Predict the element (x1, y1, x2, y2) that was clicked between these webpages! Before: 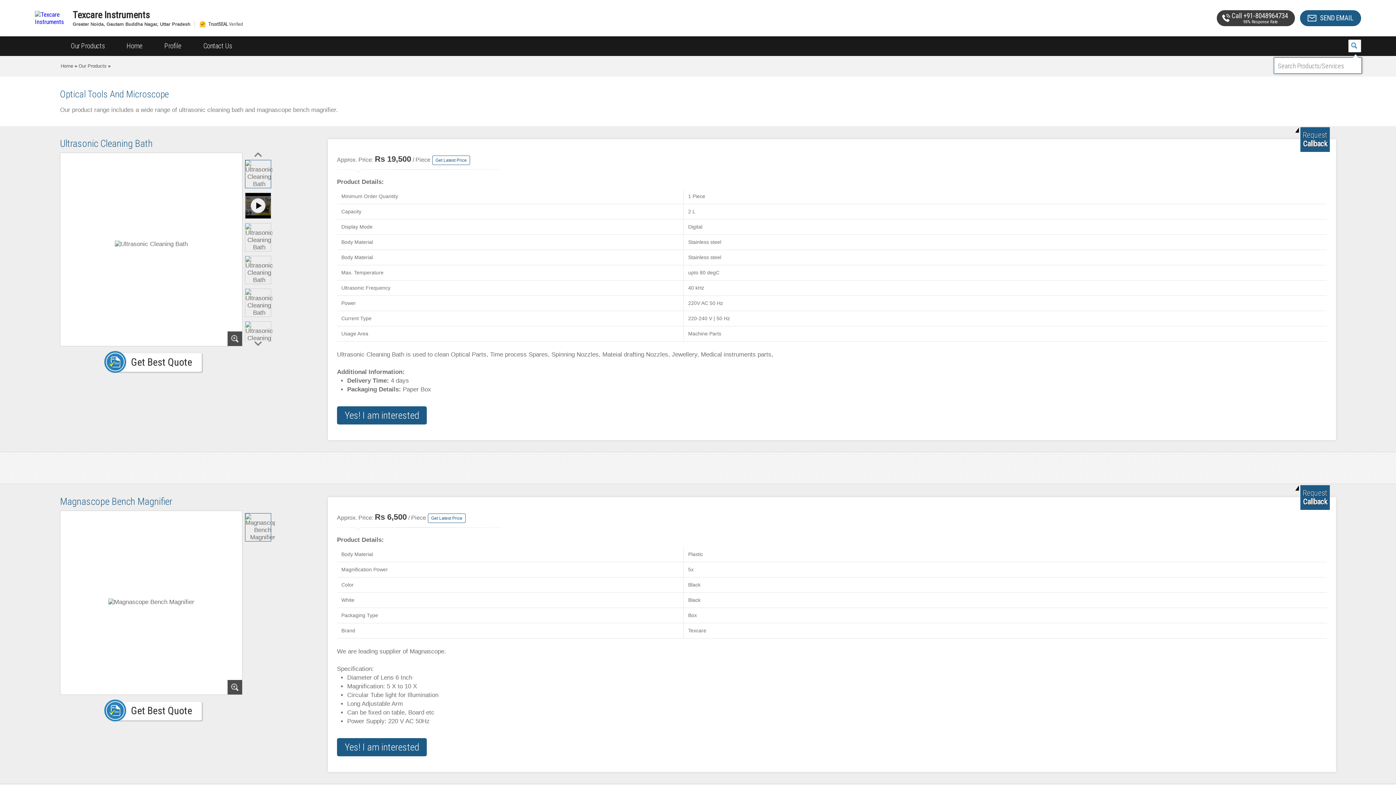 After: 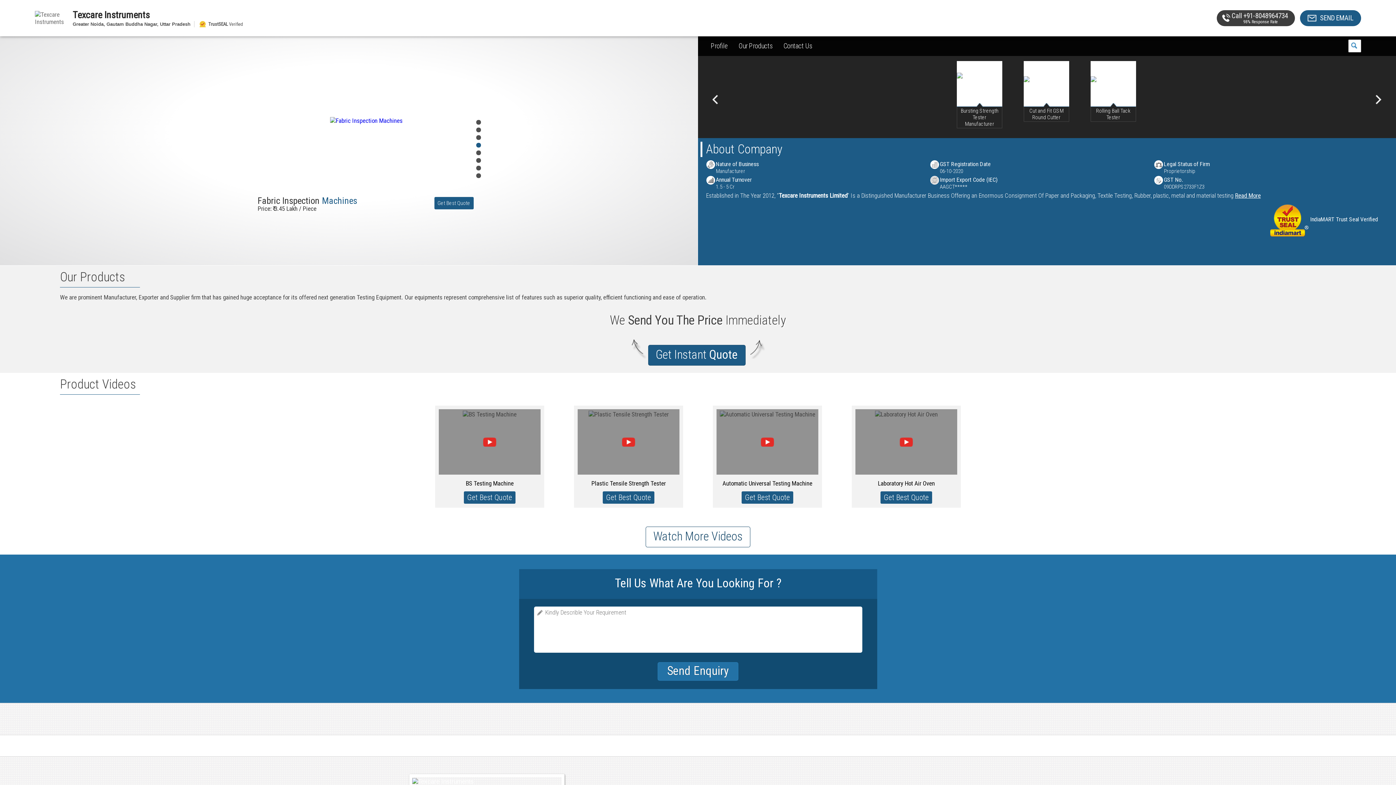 Action: bbox: (60, 63, 73, 68) label: Home